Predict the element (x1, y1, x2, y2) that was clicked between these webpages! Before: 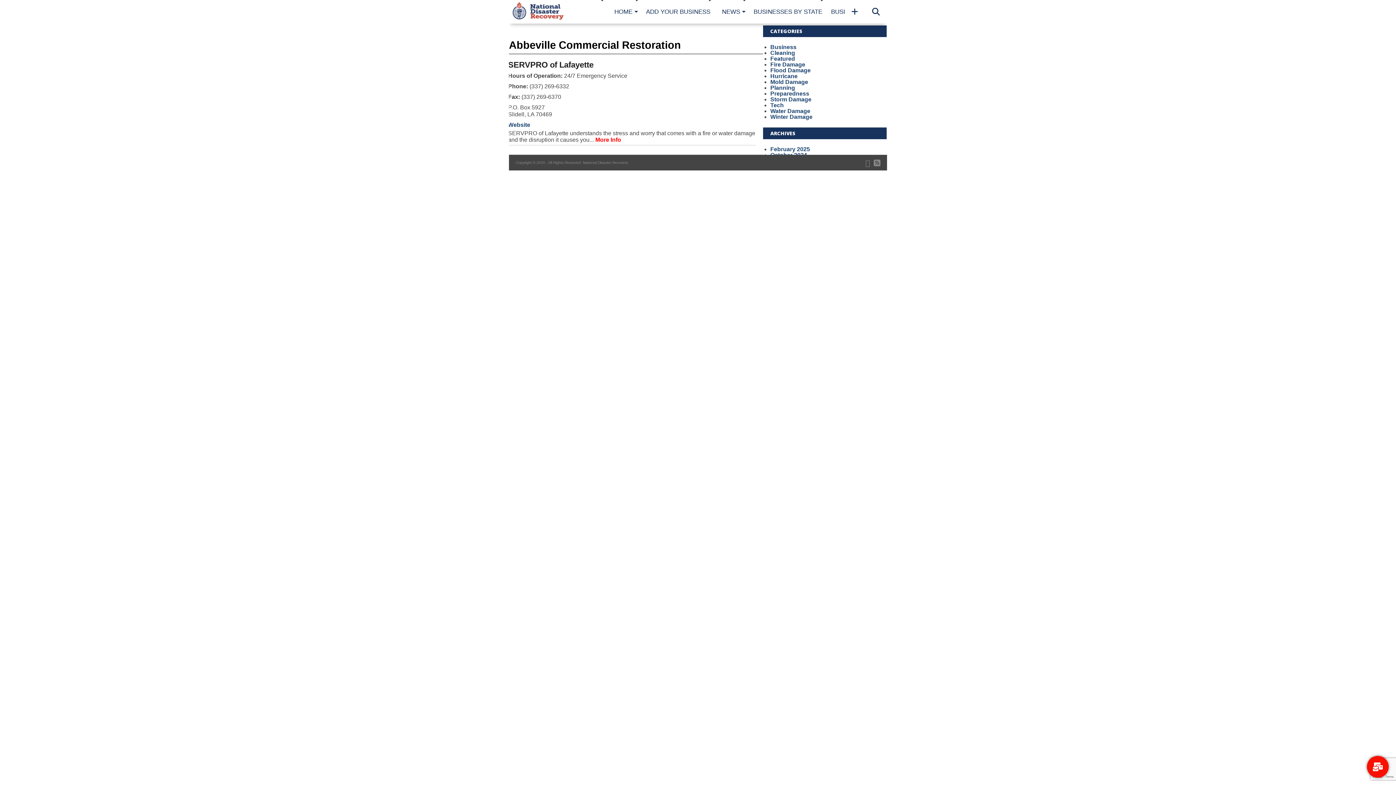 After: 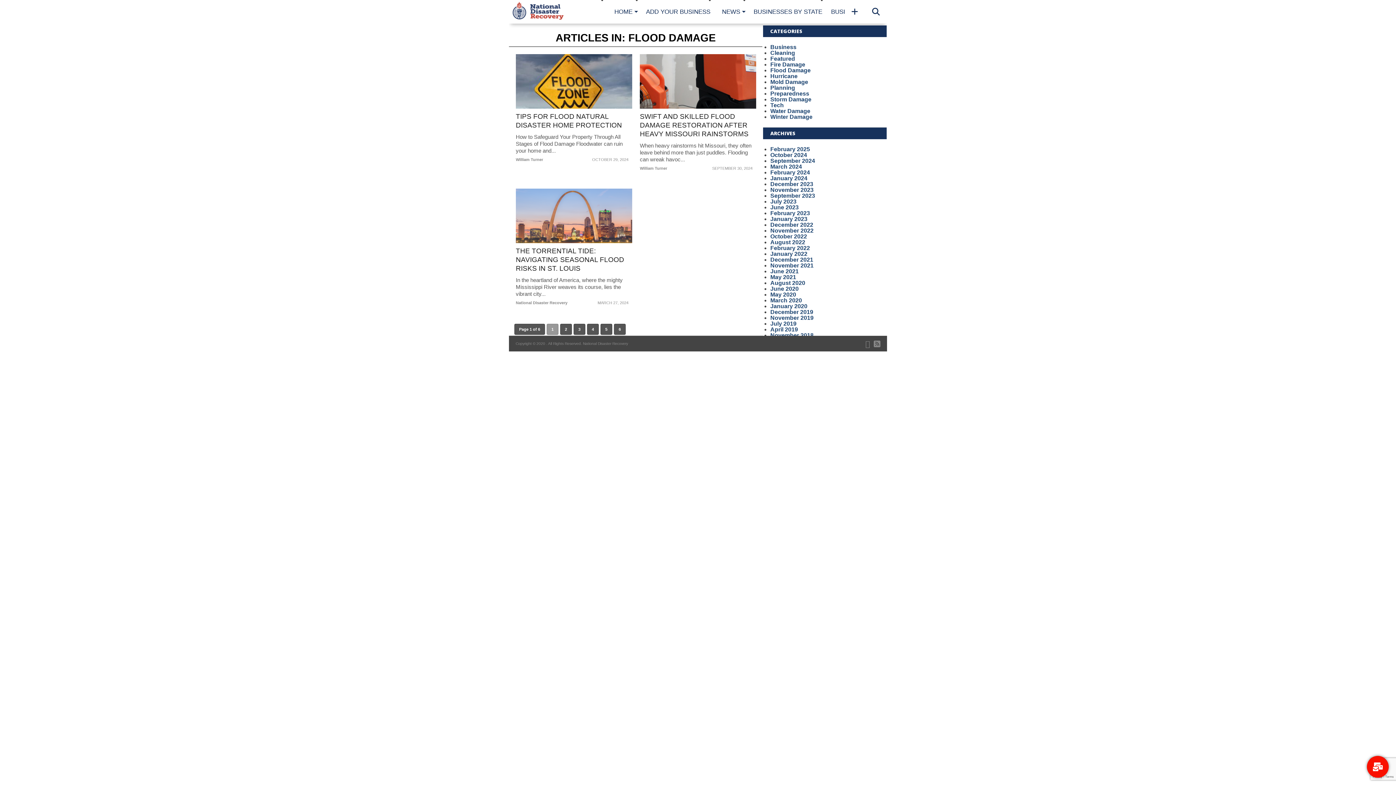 Action: label: Flood Damage bbox: (770, 67, 810, 73)